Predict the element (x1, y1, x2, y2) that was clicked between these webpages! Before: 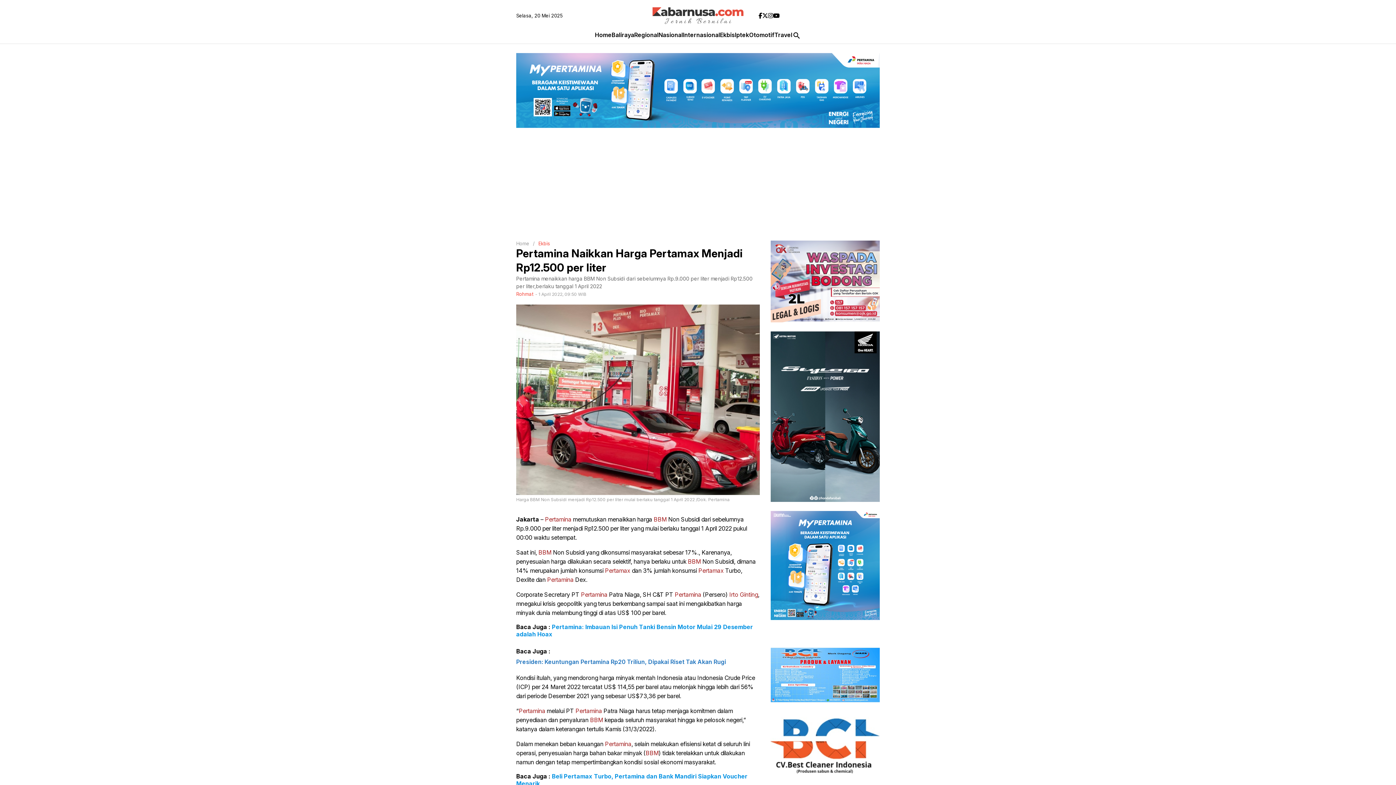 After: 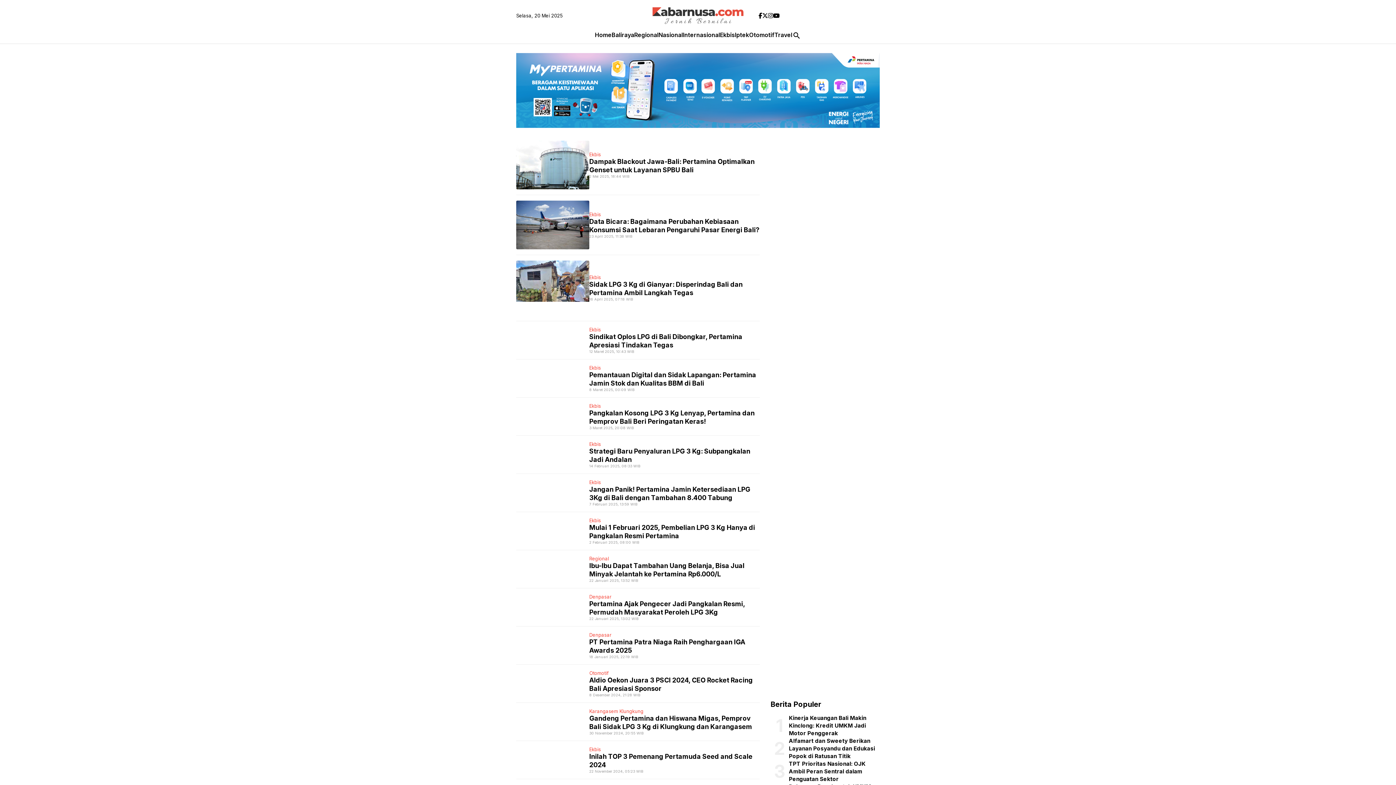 Action: label: Pertamina bbox: (605, 740, 631, 747)